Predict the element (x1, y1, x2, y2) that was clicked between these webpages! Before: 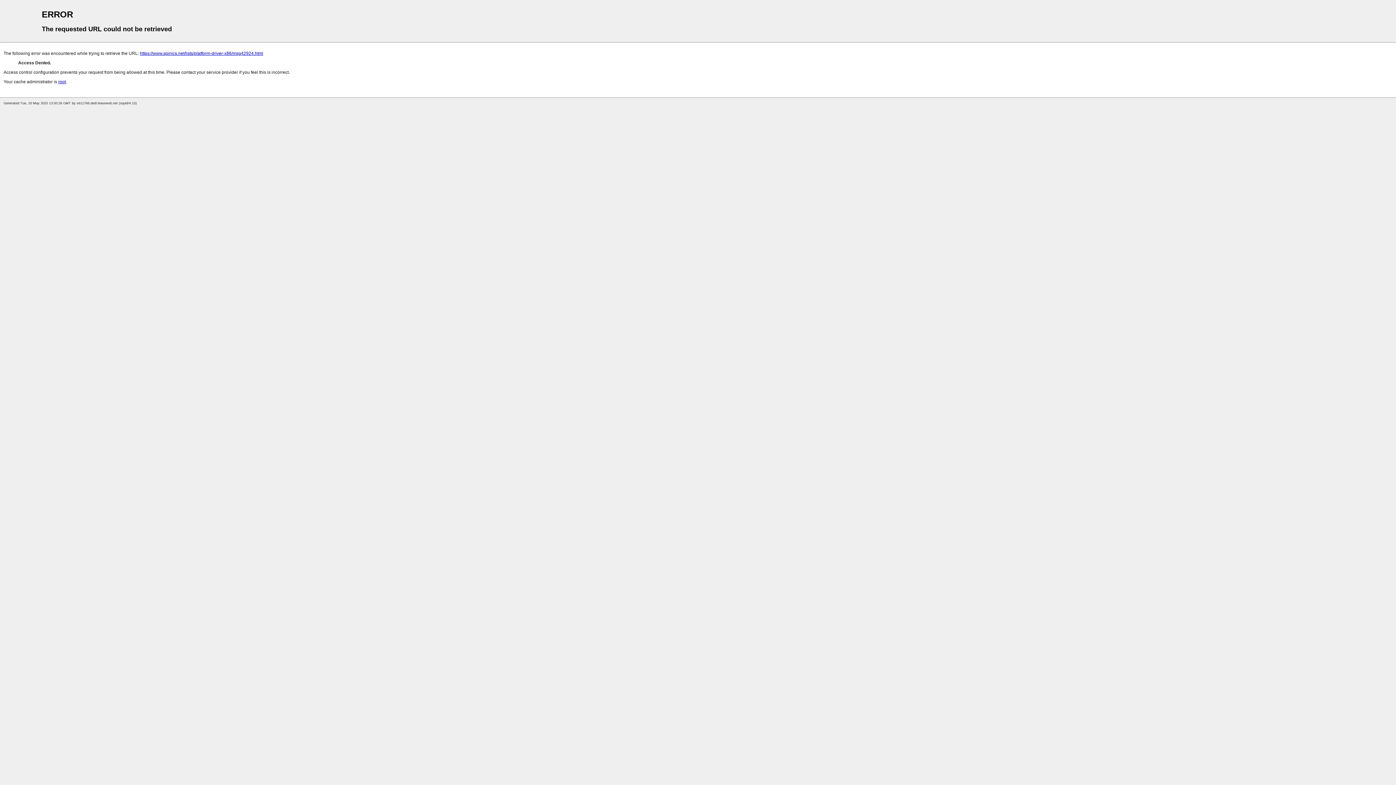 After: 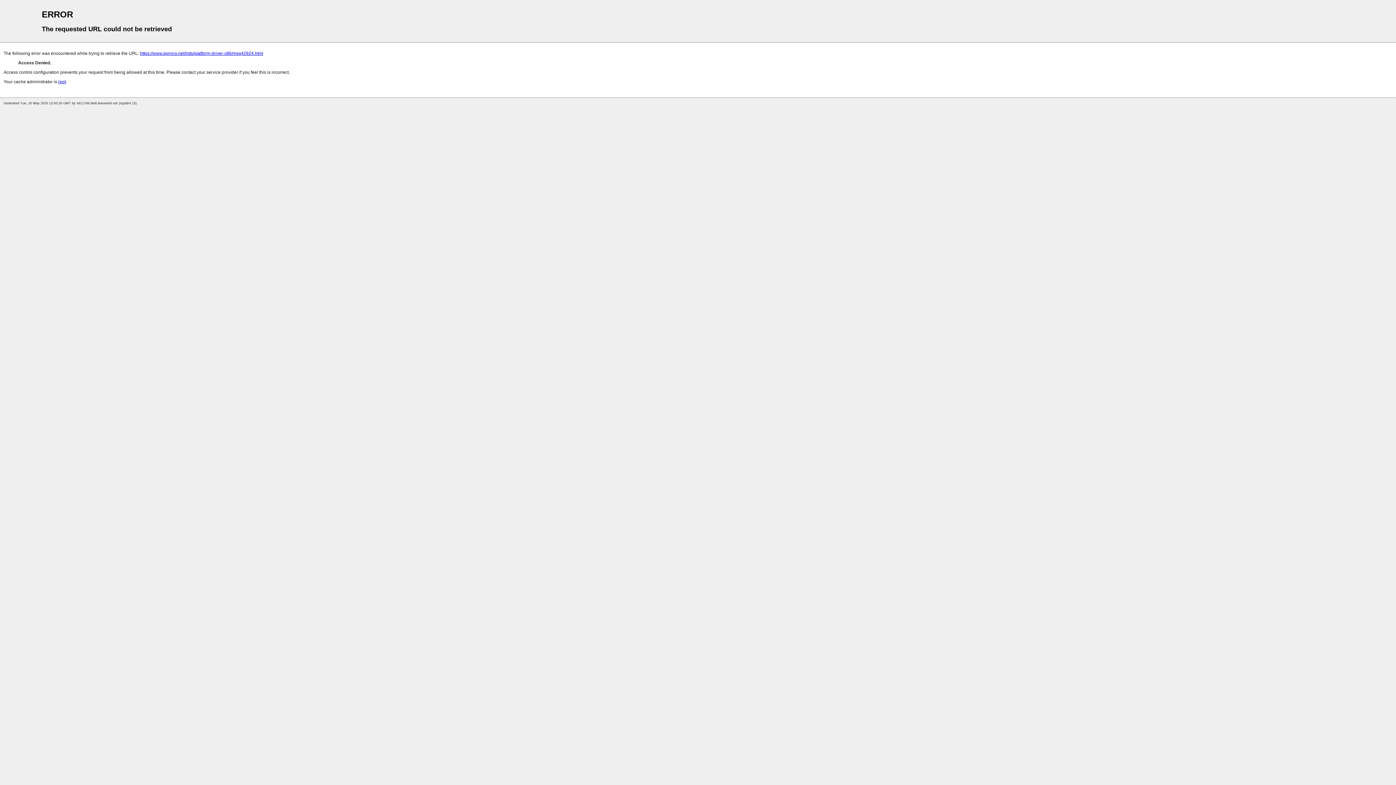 Action: label: root bbox: (58, 79, 65, 84)